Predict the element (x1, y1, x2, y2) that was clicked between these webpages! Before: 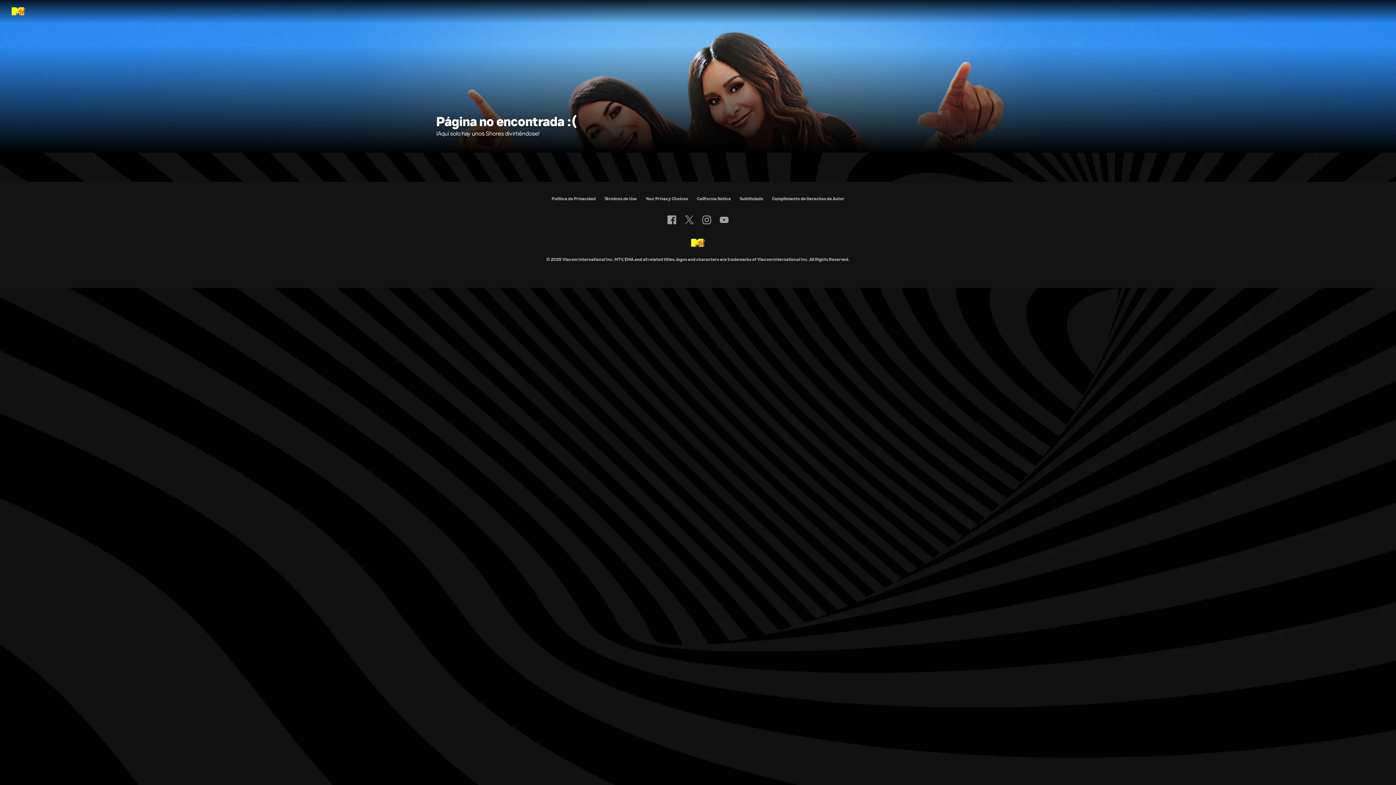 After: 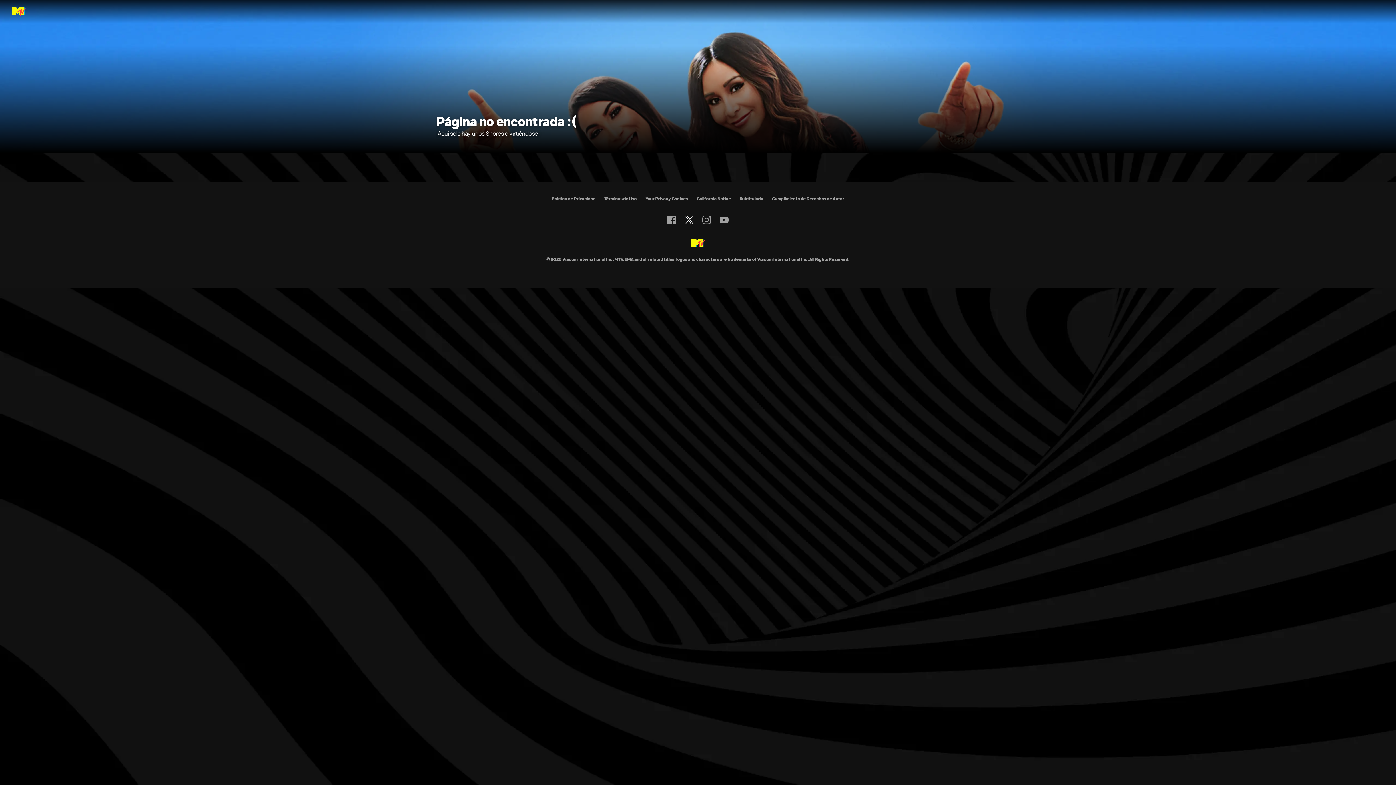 Action: bbox: (685, 215, 693, 224) label: Follow on twitter